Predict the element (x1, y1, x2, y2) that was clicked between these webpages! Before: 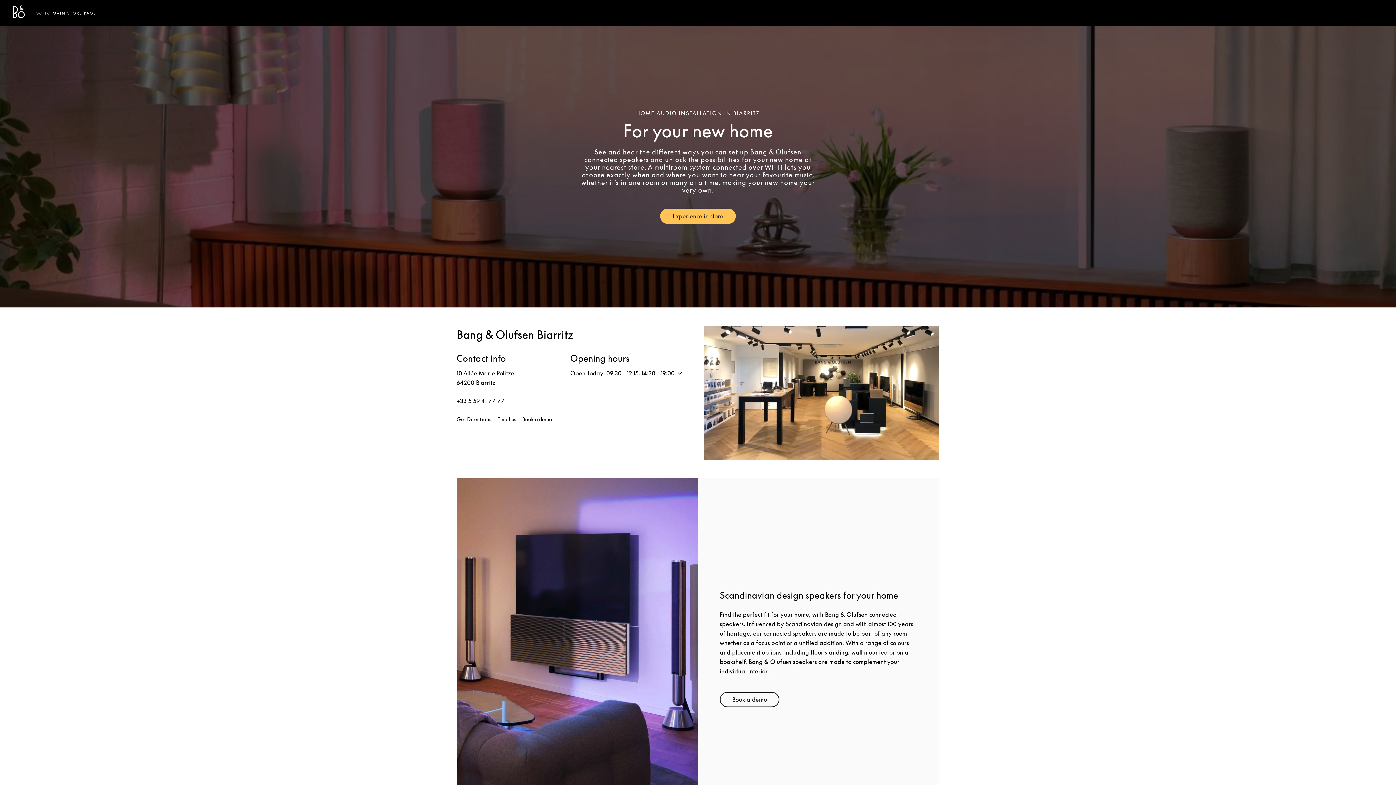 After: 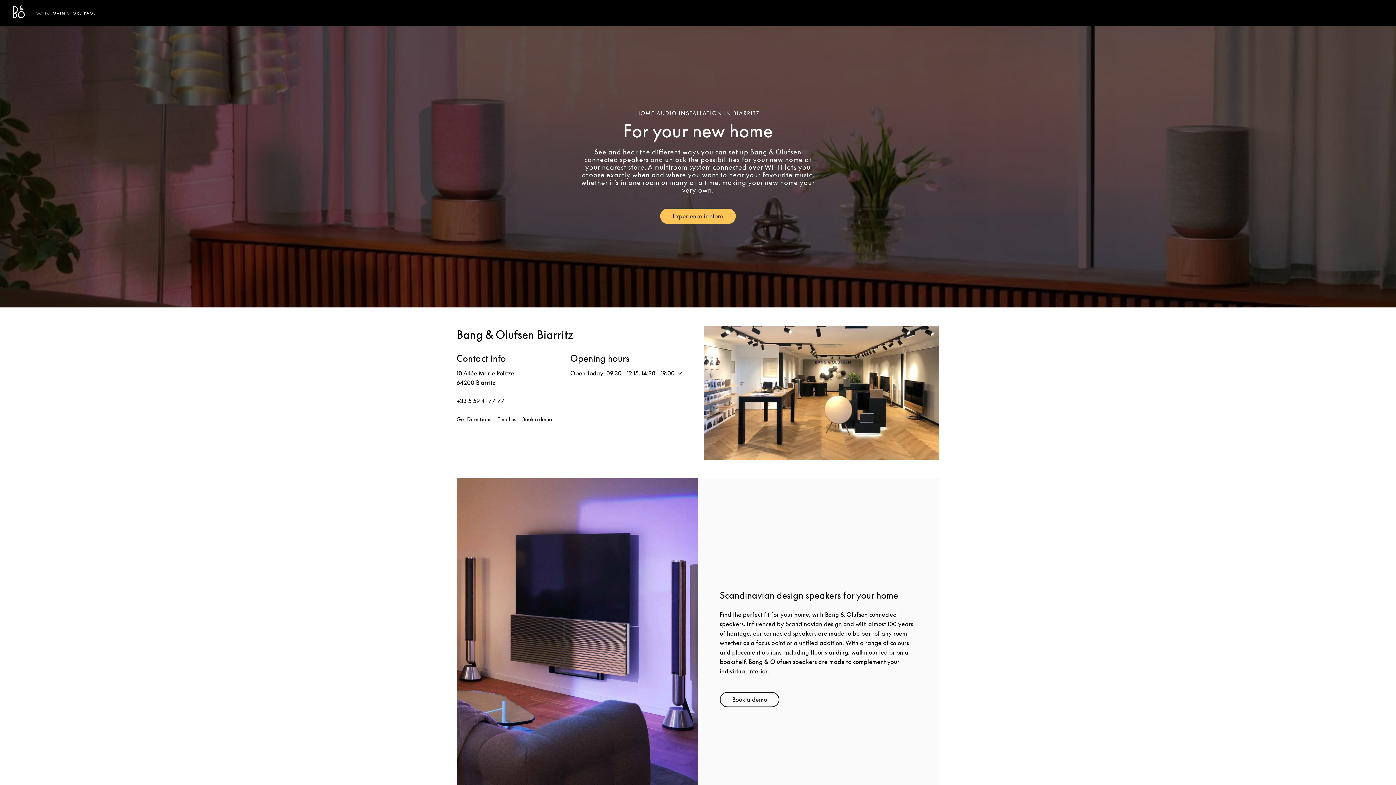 Action: bbox: (13, 12, 24, 19) label: Bang & Olufsen - Exist to Create
Link Opens in New Tab